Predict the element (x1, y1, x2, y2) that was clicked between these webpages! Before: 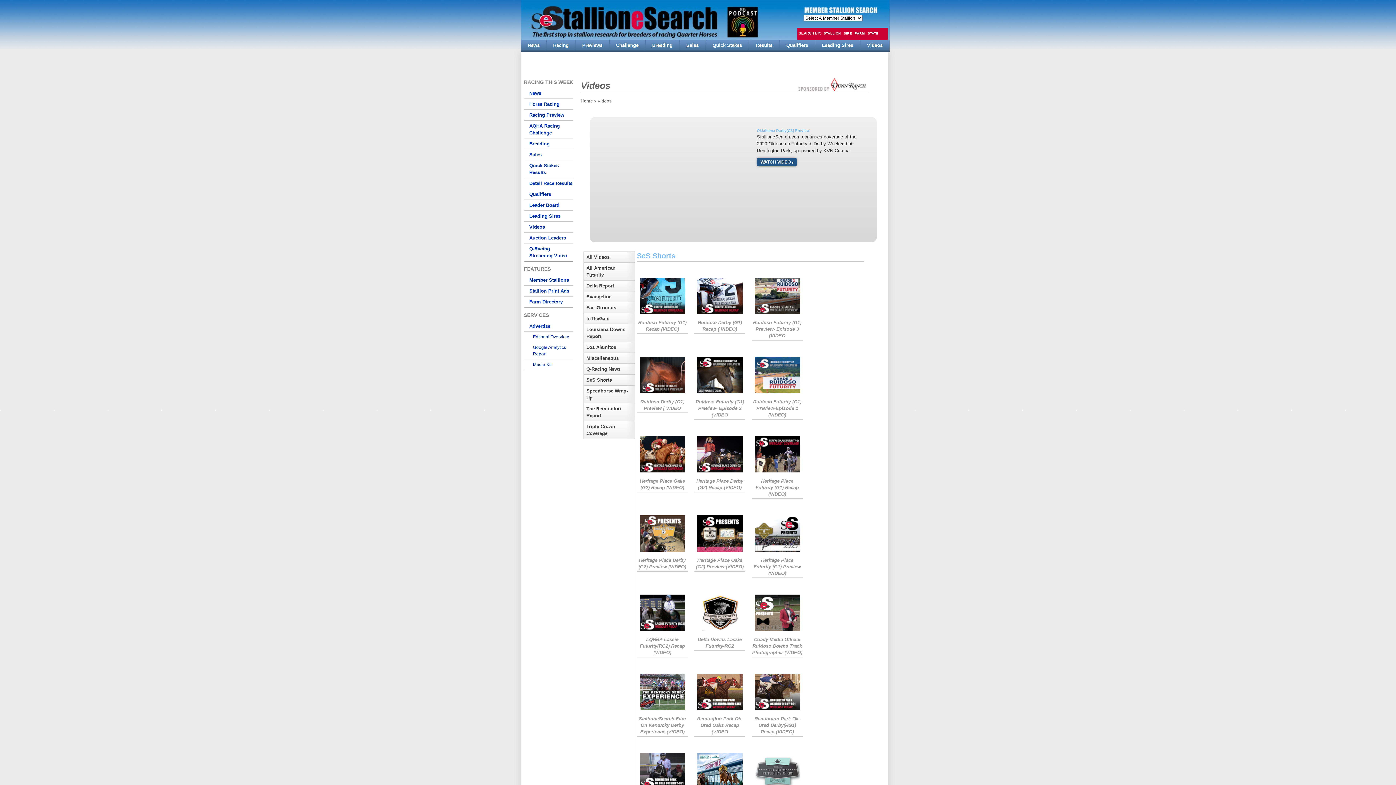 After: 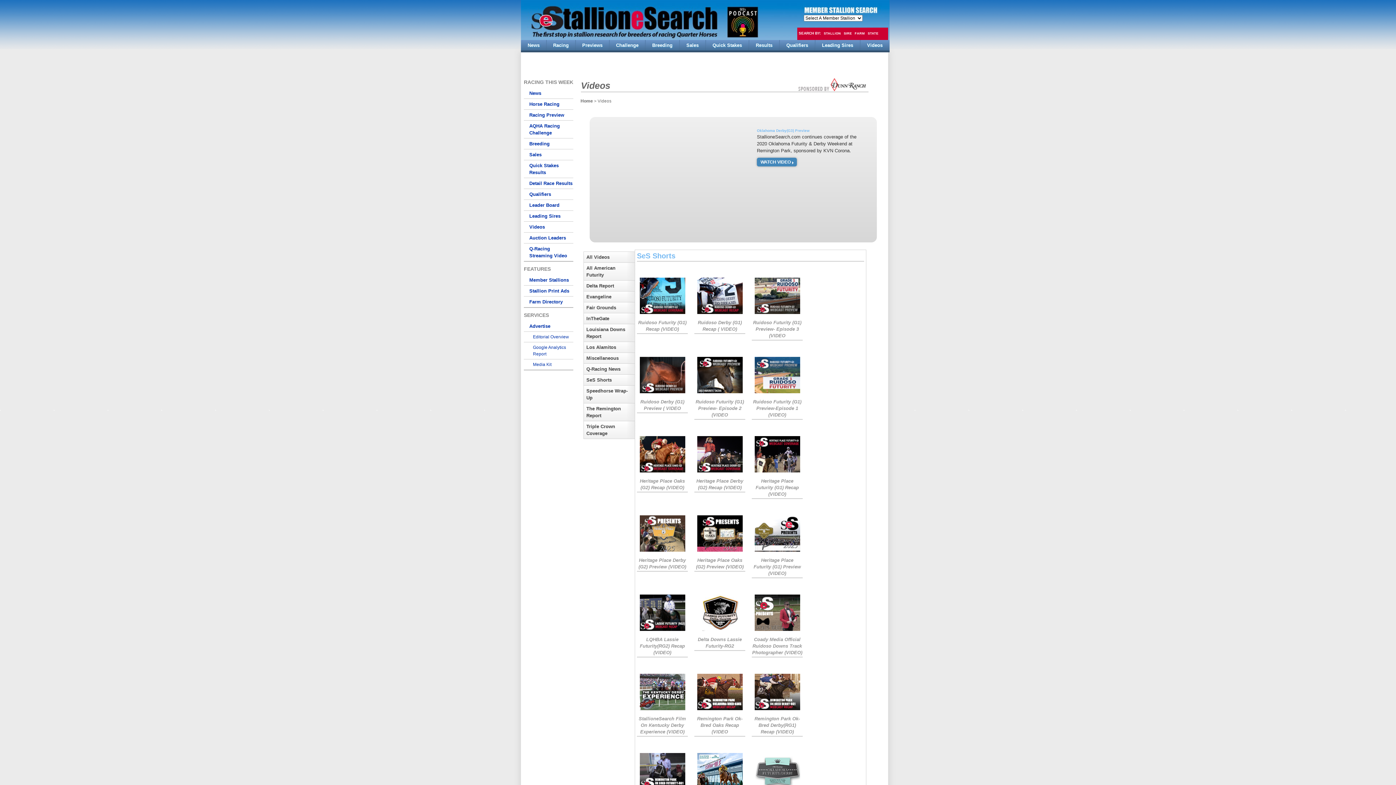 Action: label: WATCH VIDEO bbox: (757, 157, 797, 166)